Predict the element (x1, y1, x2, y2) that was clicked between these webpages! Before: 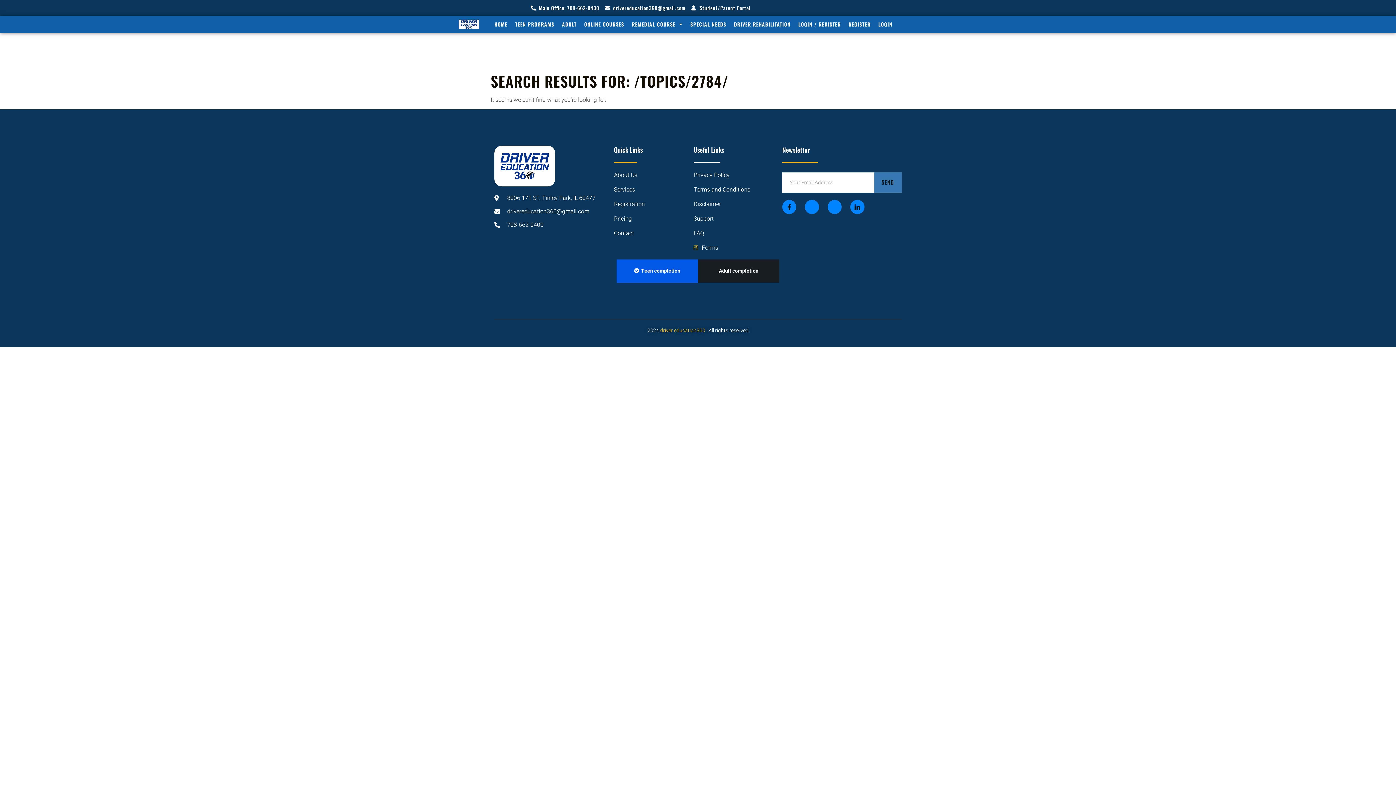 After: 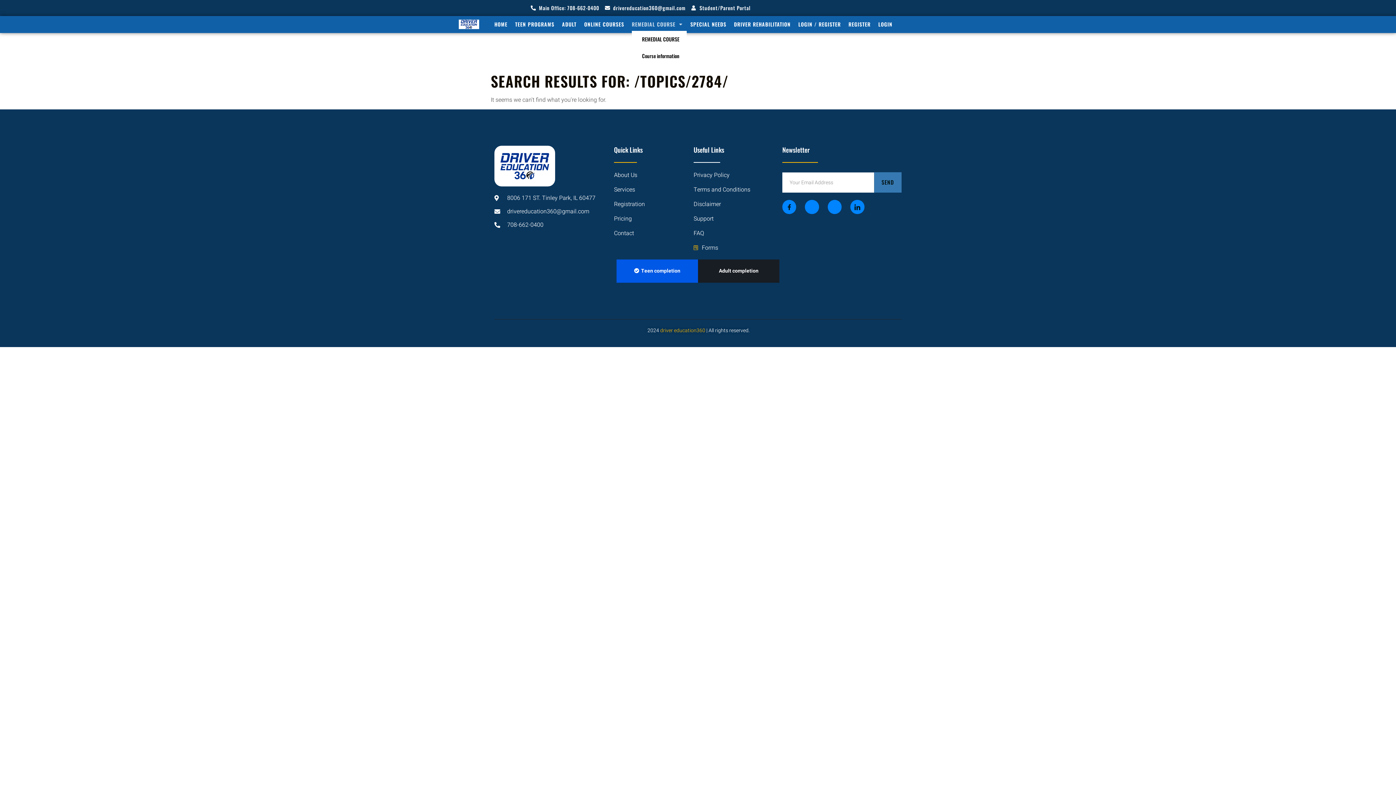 Action: label: REMEDIAL COURSE bbox: (632, 17, 682, 30)